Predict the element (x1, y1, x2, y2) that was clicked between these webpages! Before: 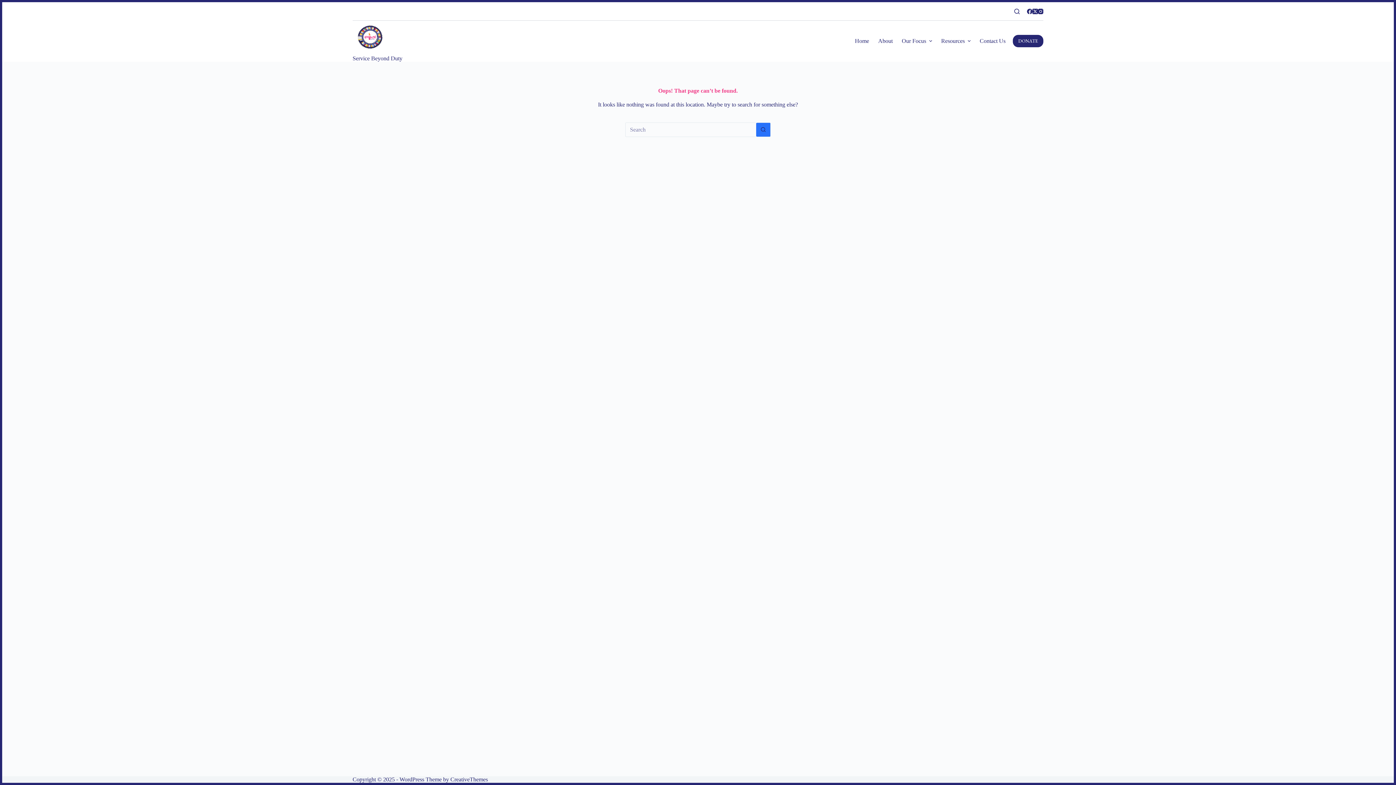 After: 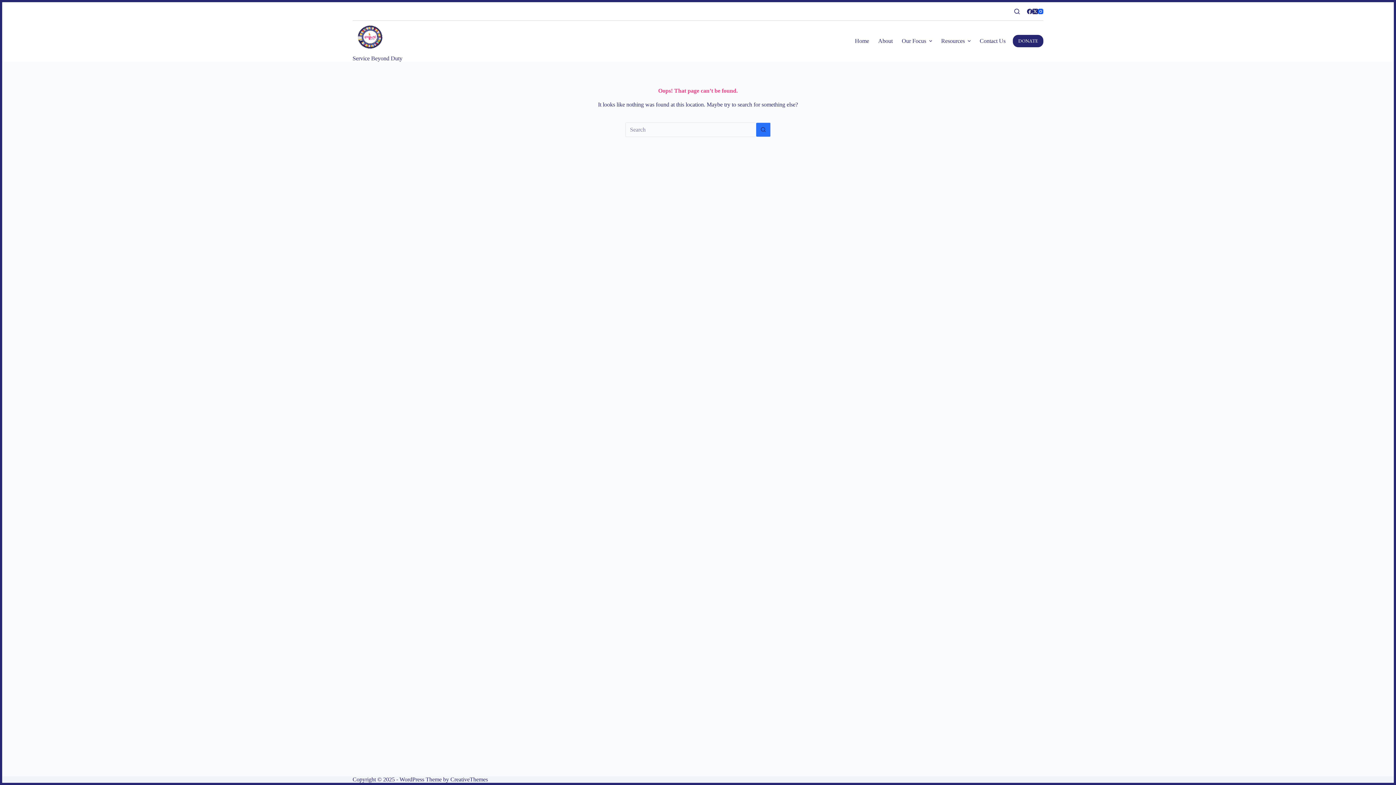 Action: label: Instagram bbox: (1038, 8, 1043, 14)